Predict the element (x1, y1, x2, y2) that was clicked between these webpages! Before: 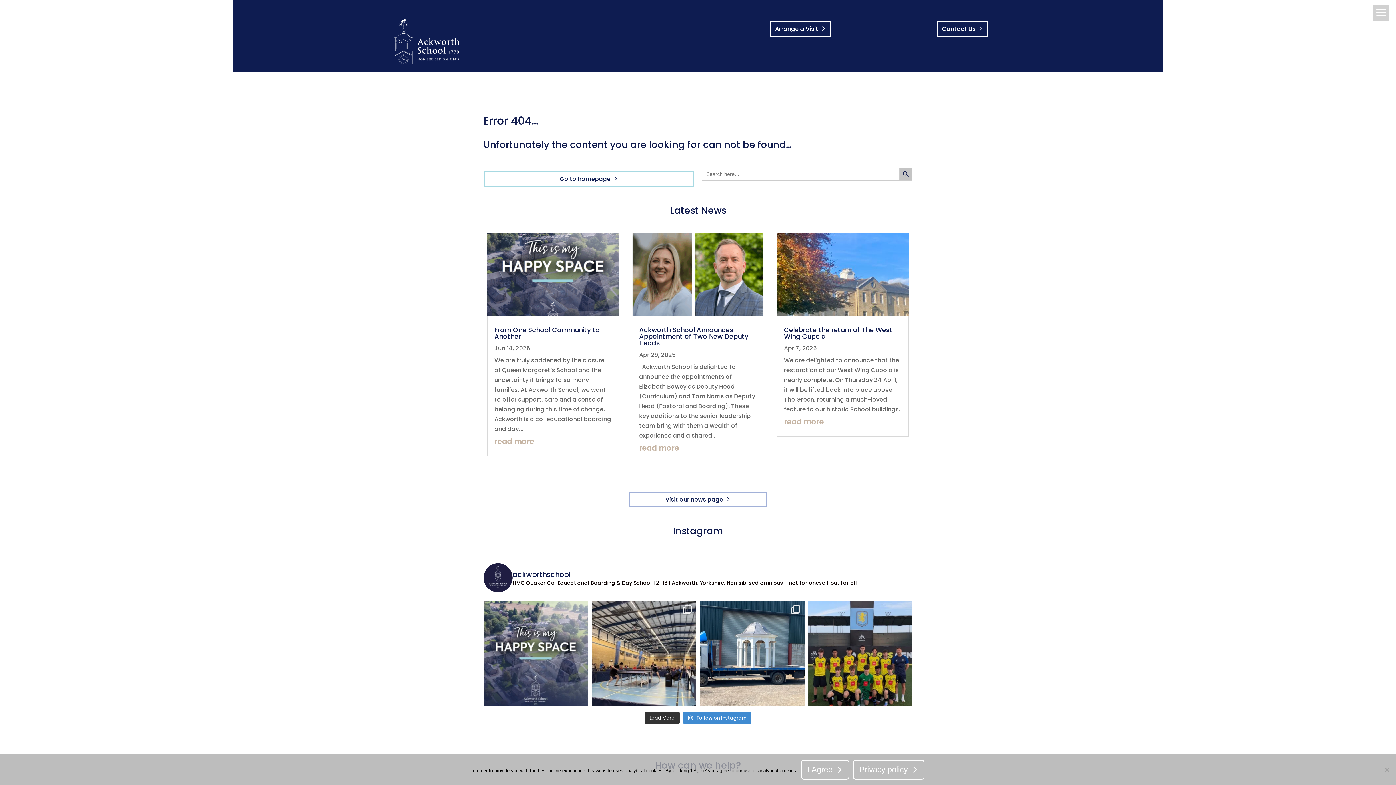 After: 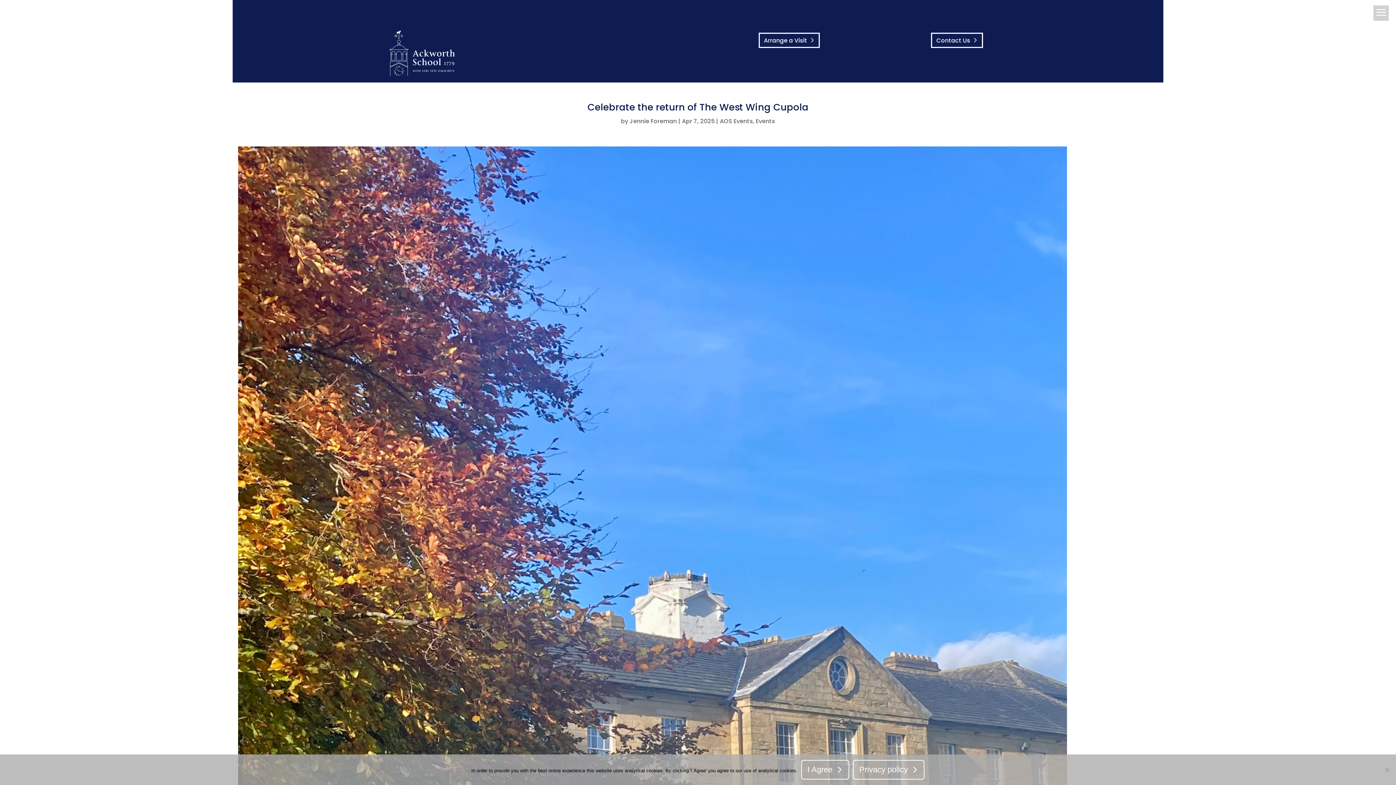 Action: bbox: (784, 416, 824, 427) label: read more